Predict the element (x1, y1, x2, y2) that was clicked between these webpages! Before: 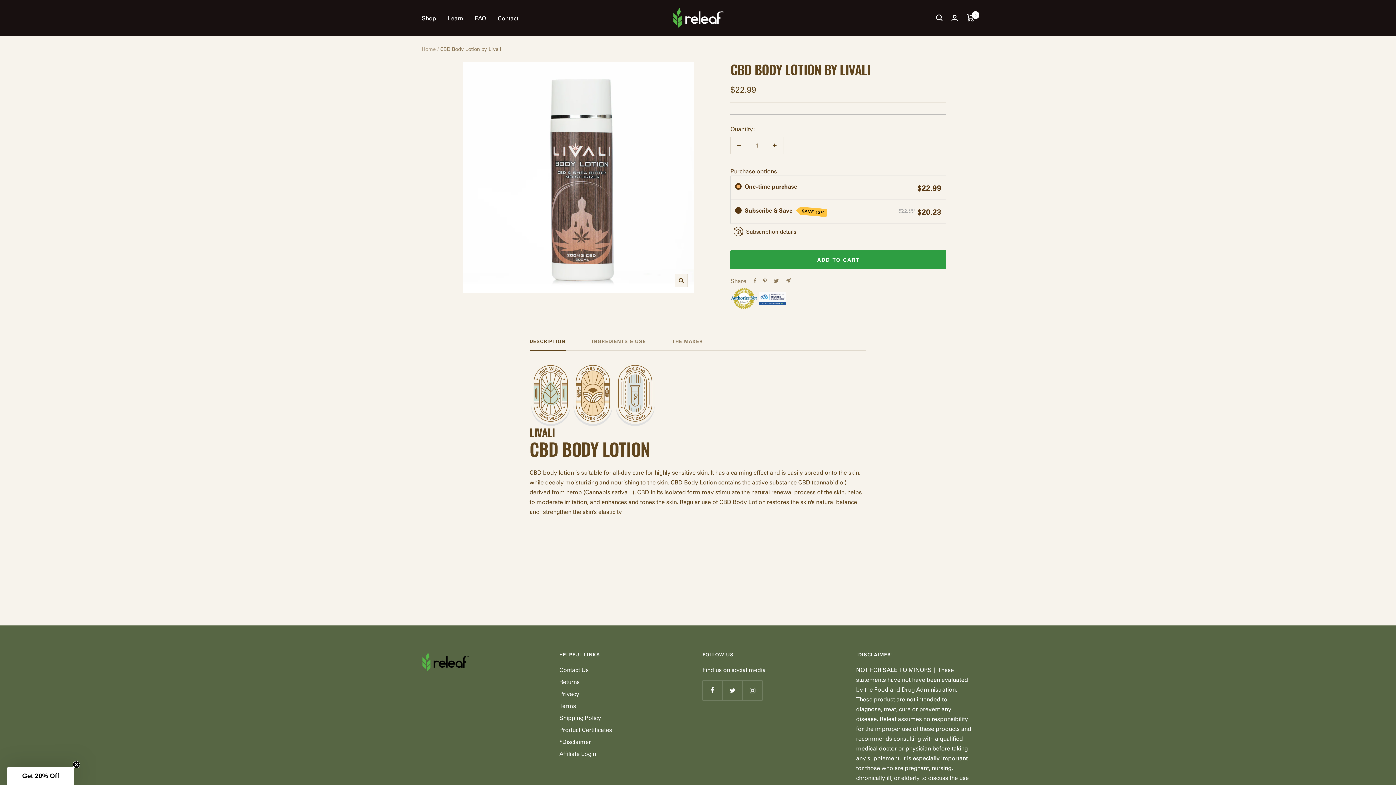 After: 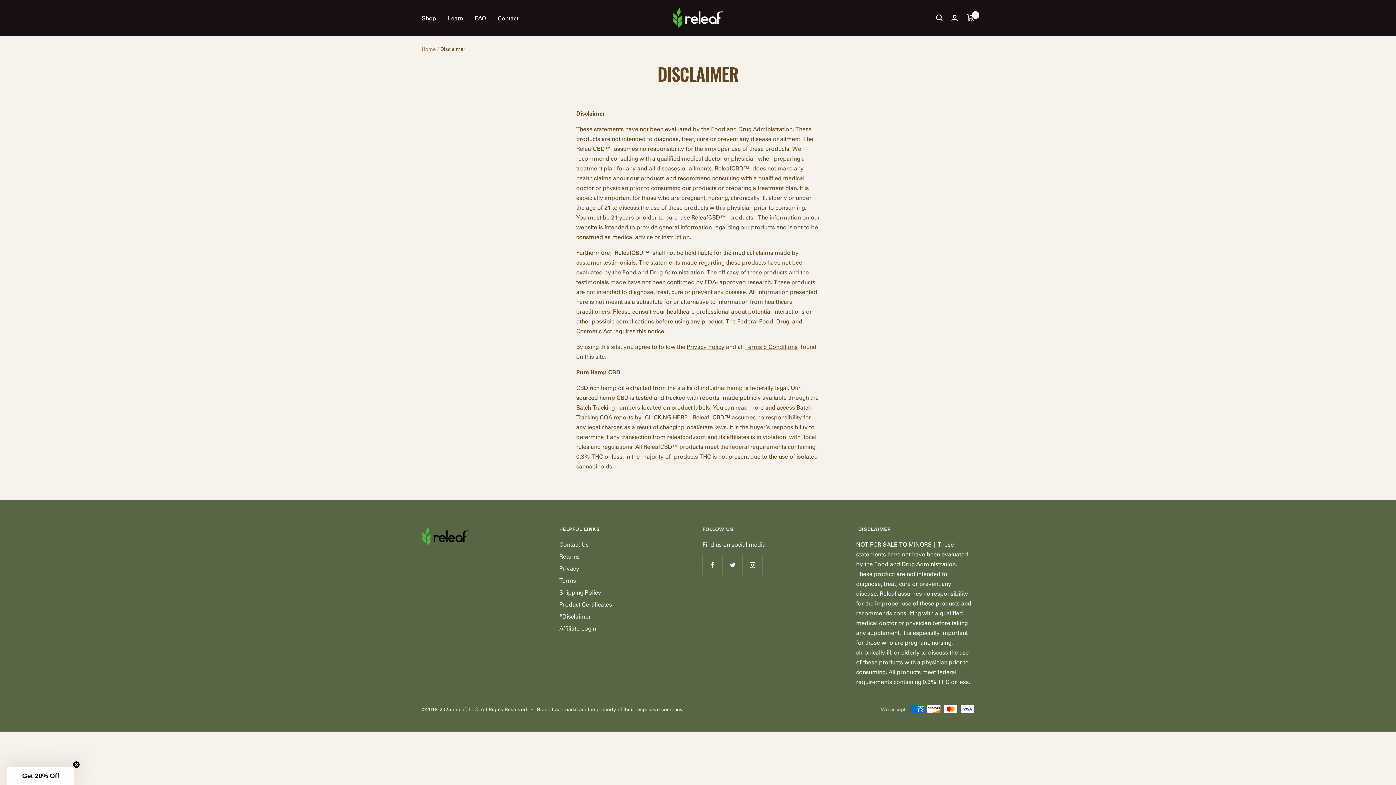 Action: label: *Disclaimer bbox: (559, 737, 591, 747)